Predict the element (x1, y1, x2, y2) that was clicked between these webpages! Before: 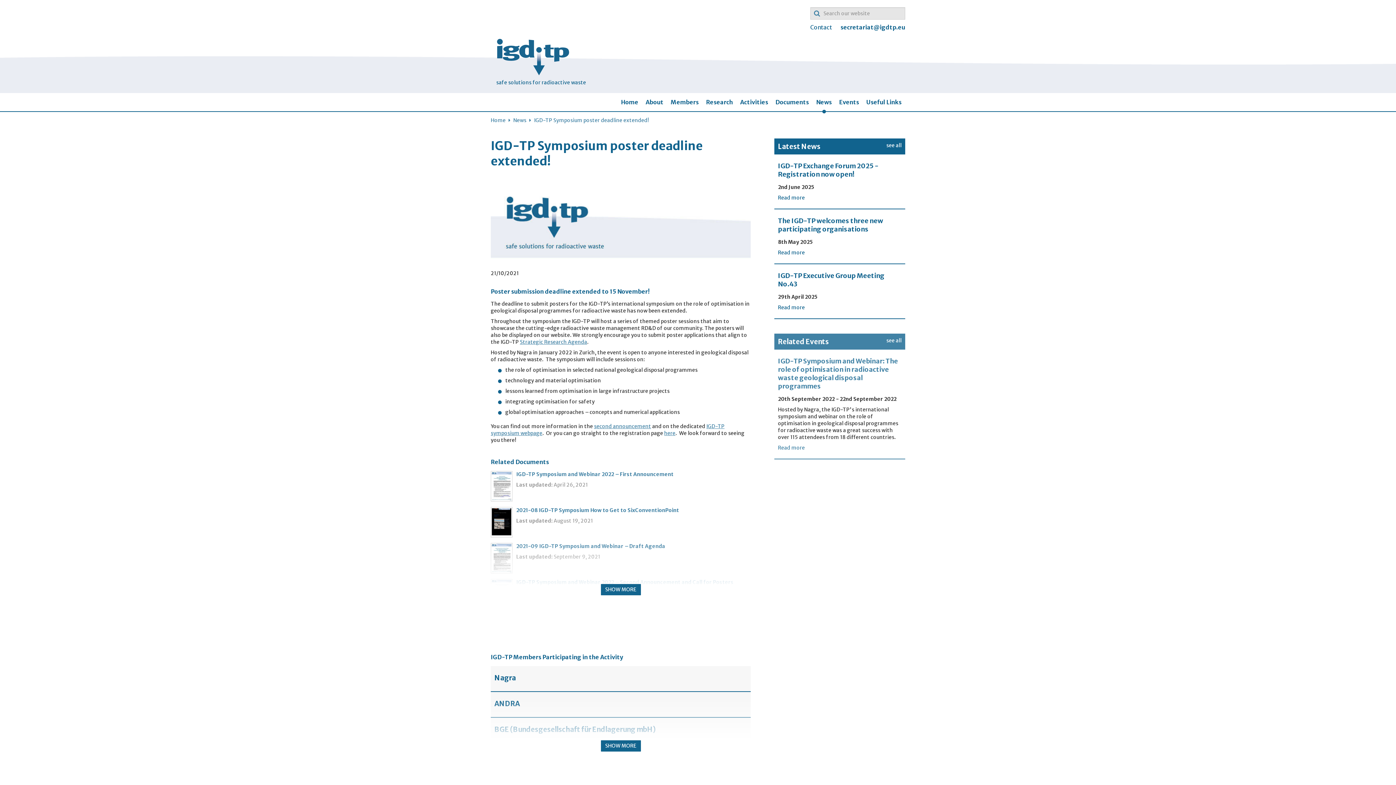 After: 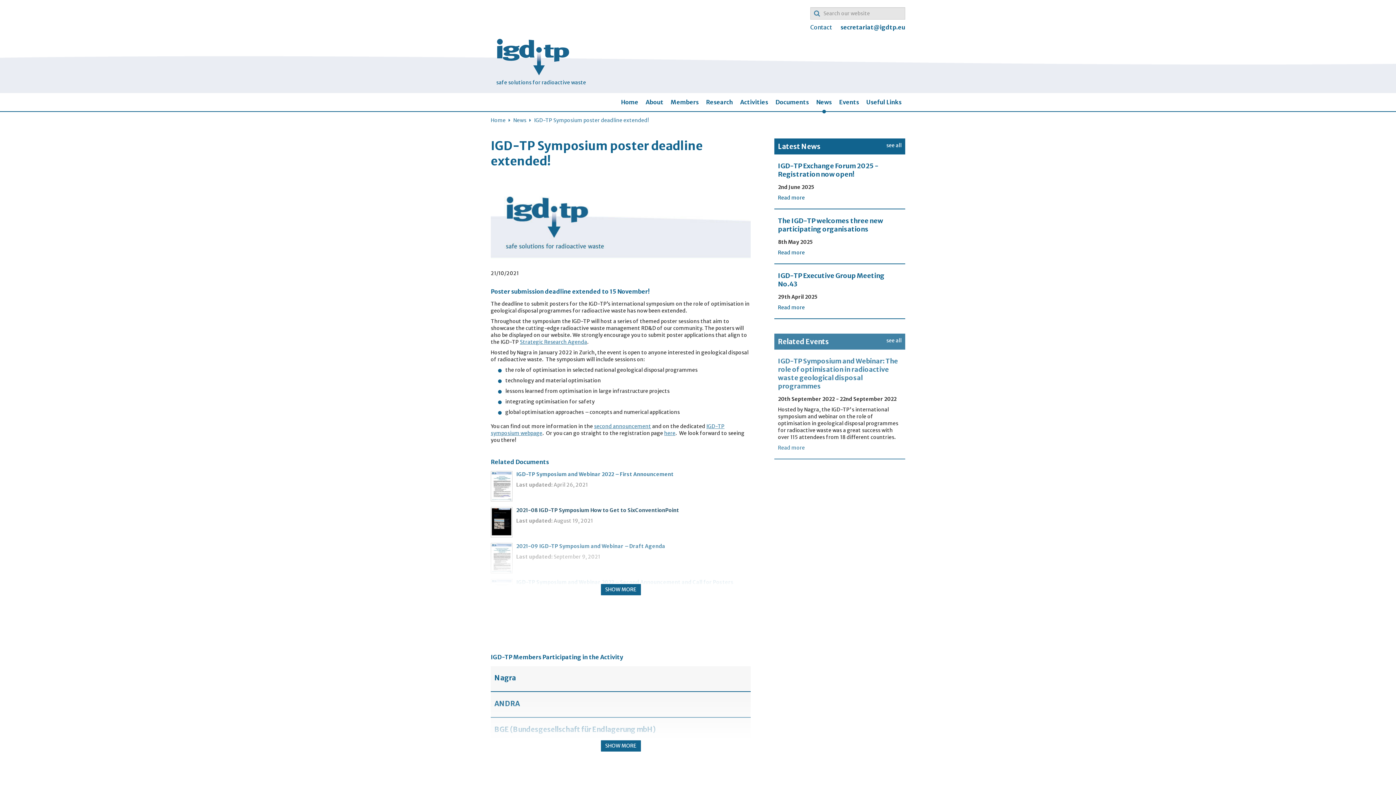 Action: bbox: (516, 507, 679, 513) label: 2021-08 IGD-TP Symposium How to Get to SixConventionPoint